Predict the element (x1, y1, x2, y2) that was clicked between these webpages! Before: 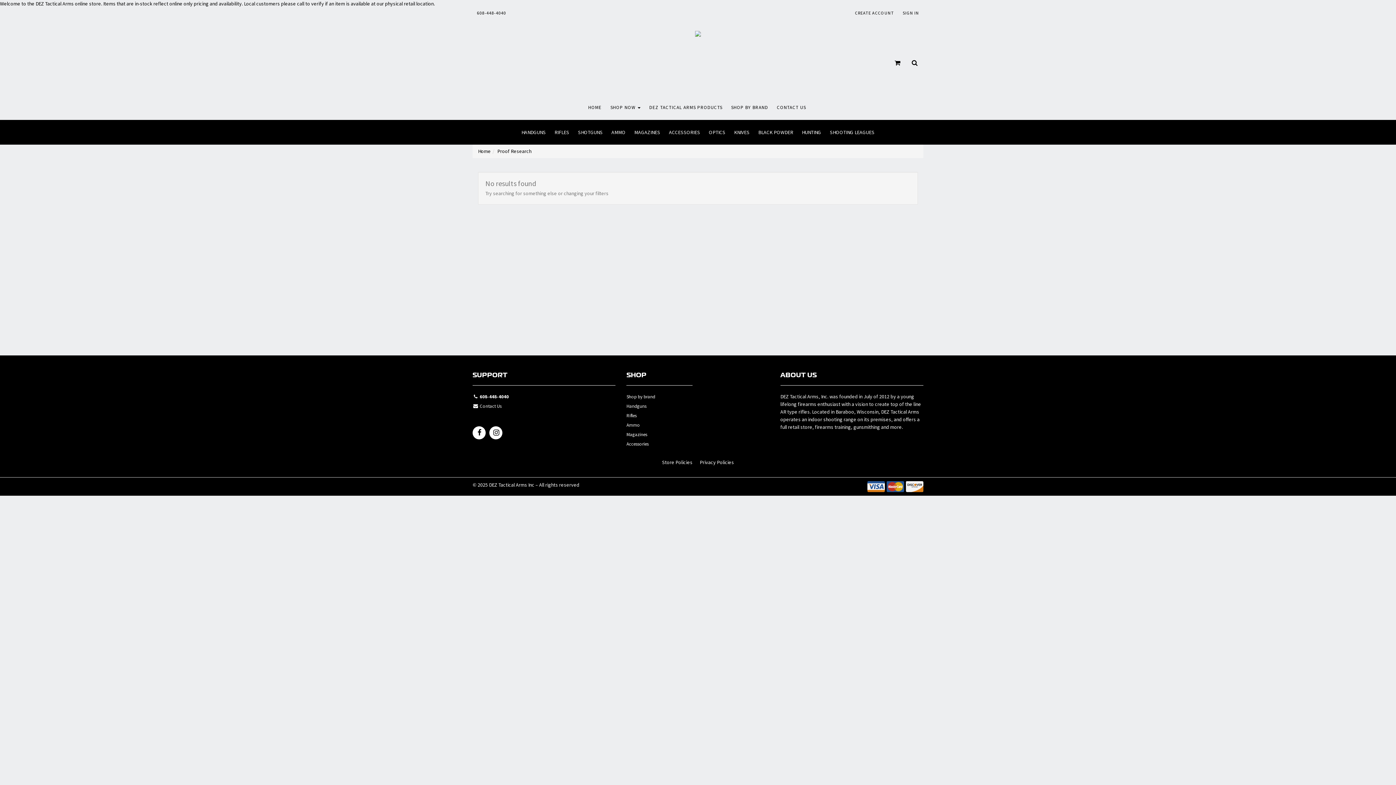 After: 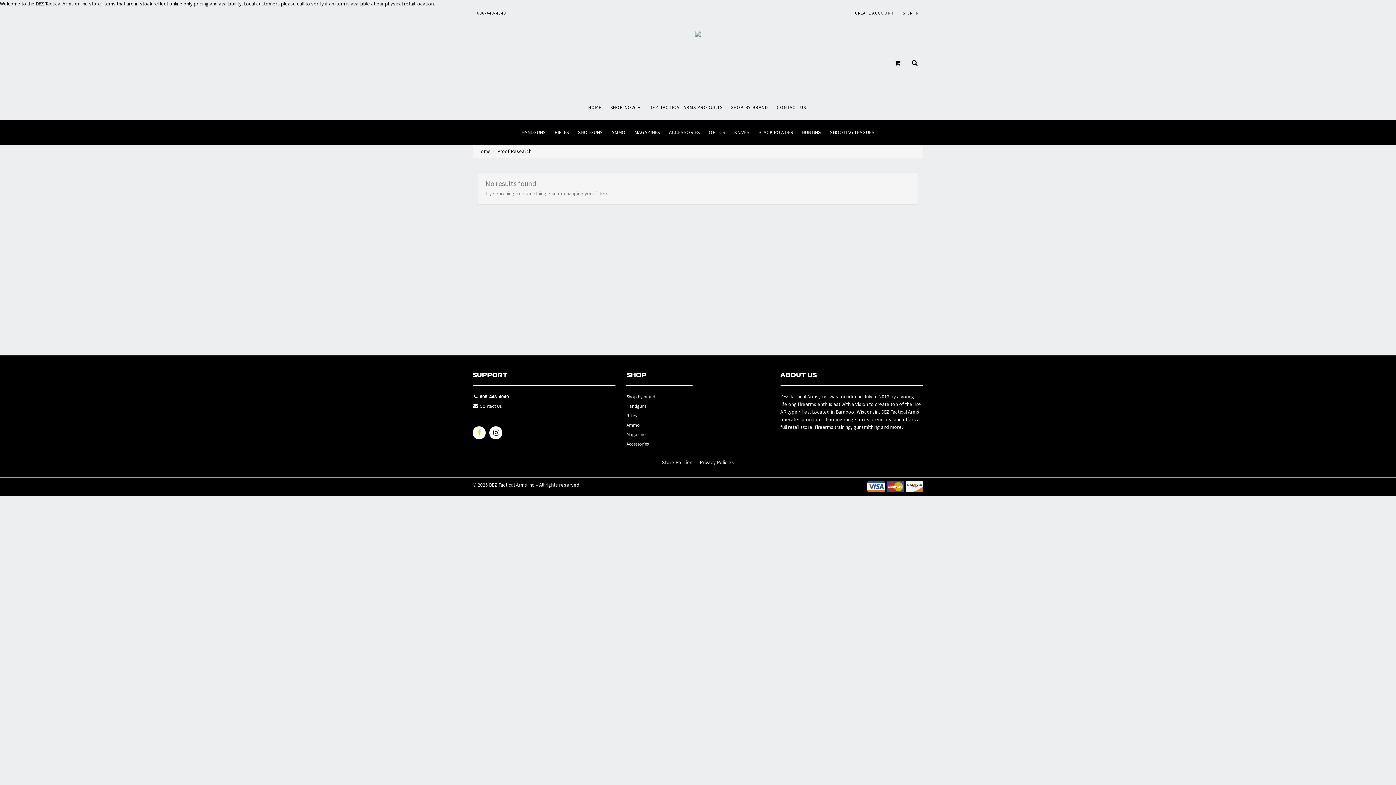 Action: bbox: (472, 426, 485, 442)